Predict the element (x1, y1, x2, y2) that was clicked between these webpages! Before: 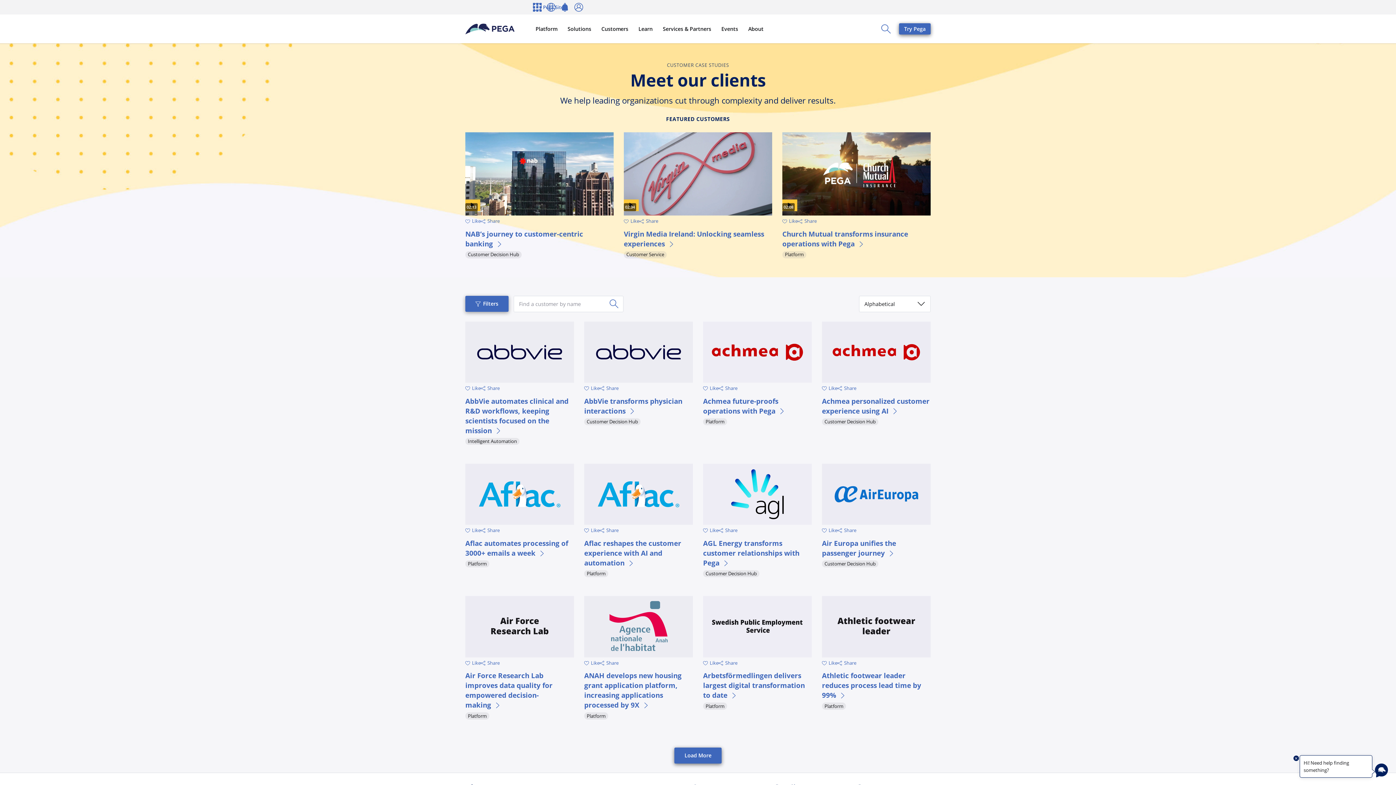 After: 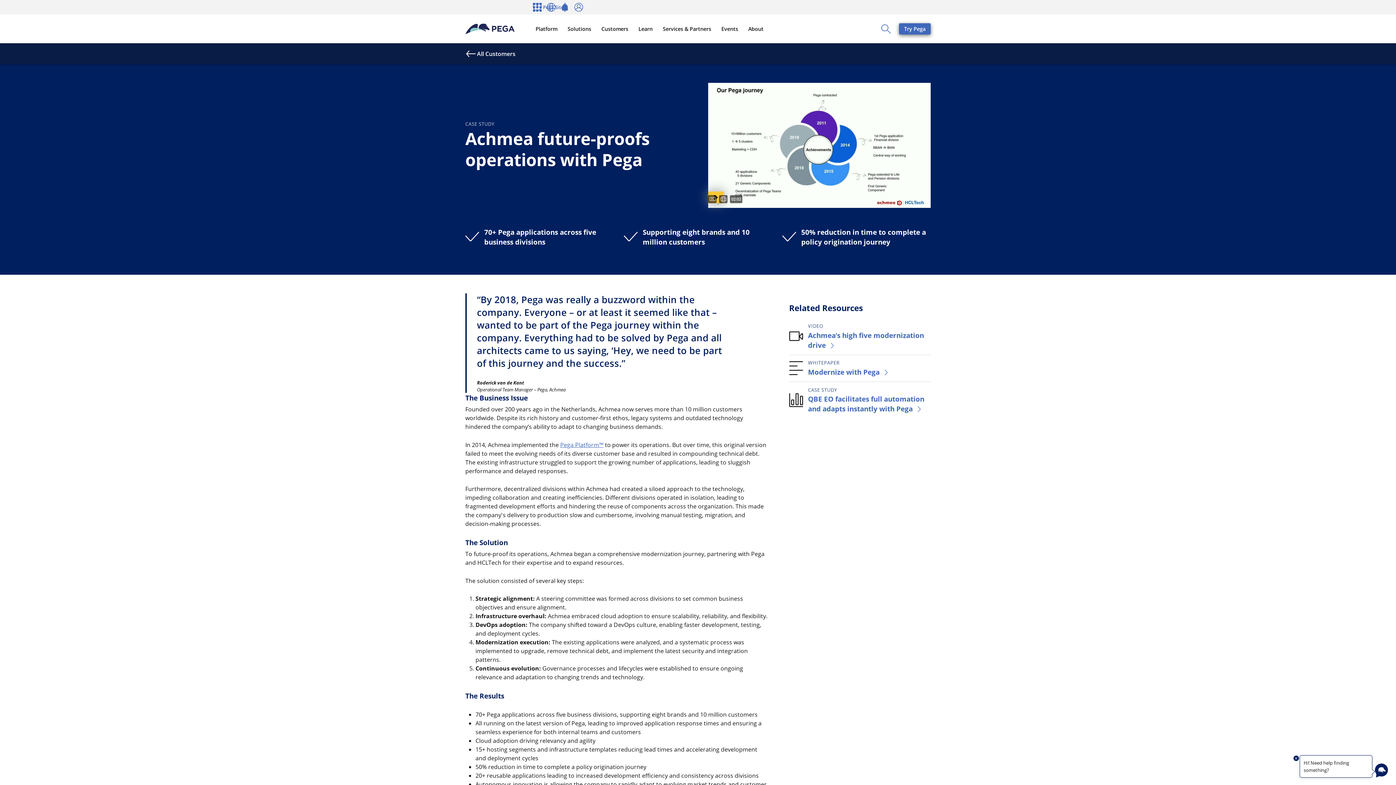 Action: label: Achmea future-proofs operations with Pega bbox: (703, 396, 785, 415)